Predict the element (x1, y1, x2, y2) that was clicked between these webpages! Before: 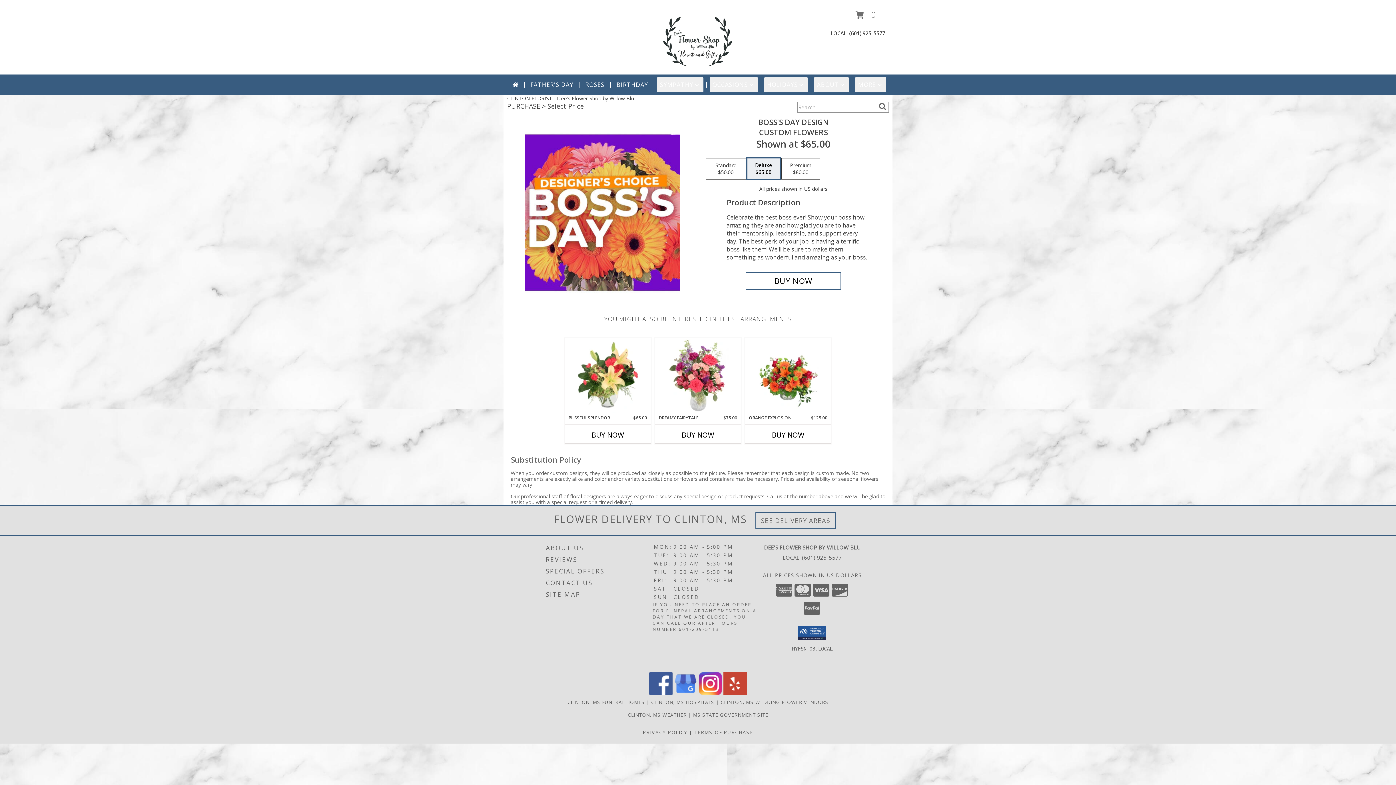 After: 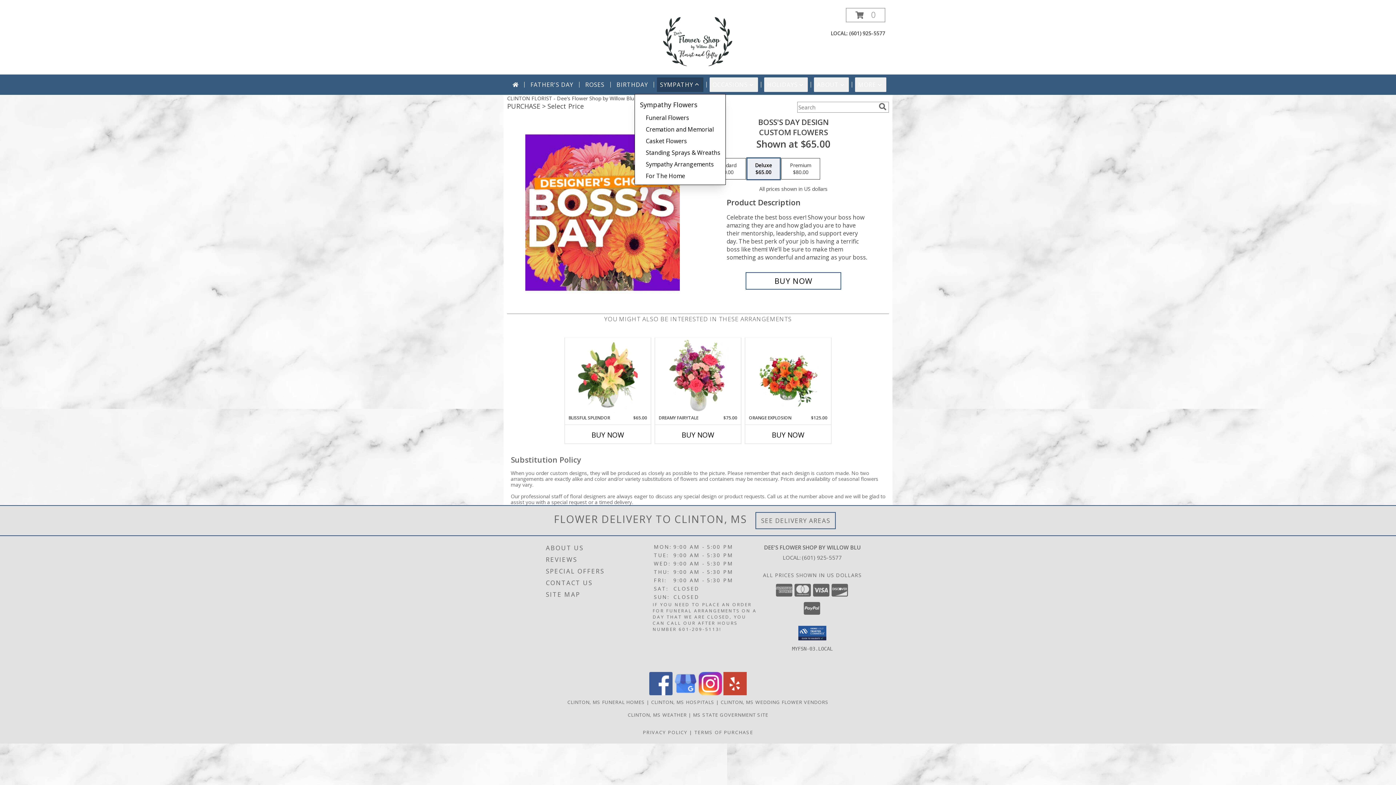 Action: bbox: (657, 77, 703, 92) label: SYMPATHY